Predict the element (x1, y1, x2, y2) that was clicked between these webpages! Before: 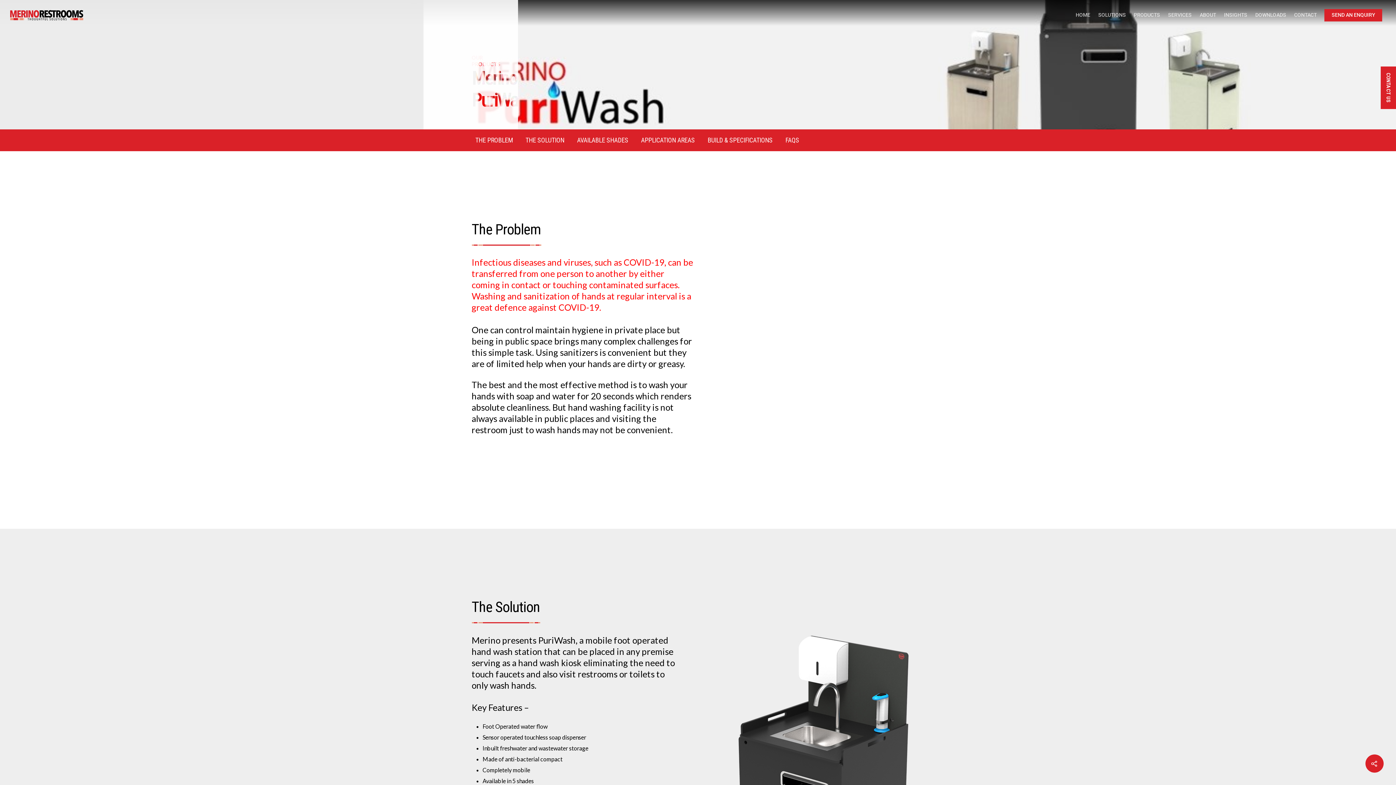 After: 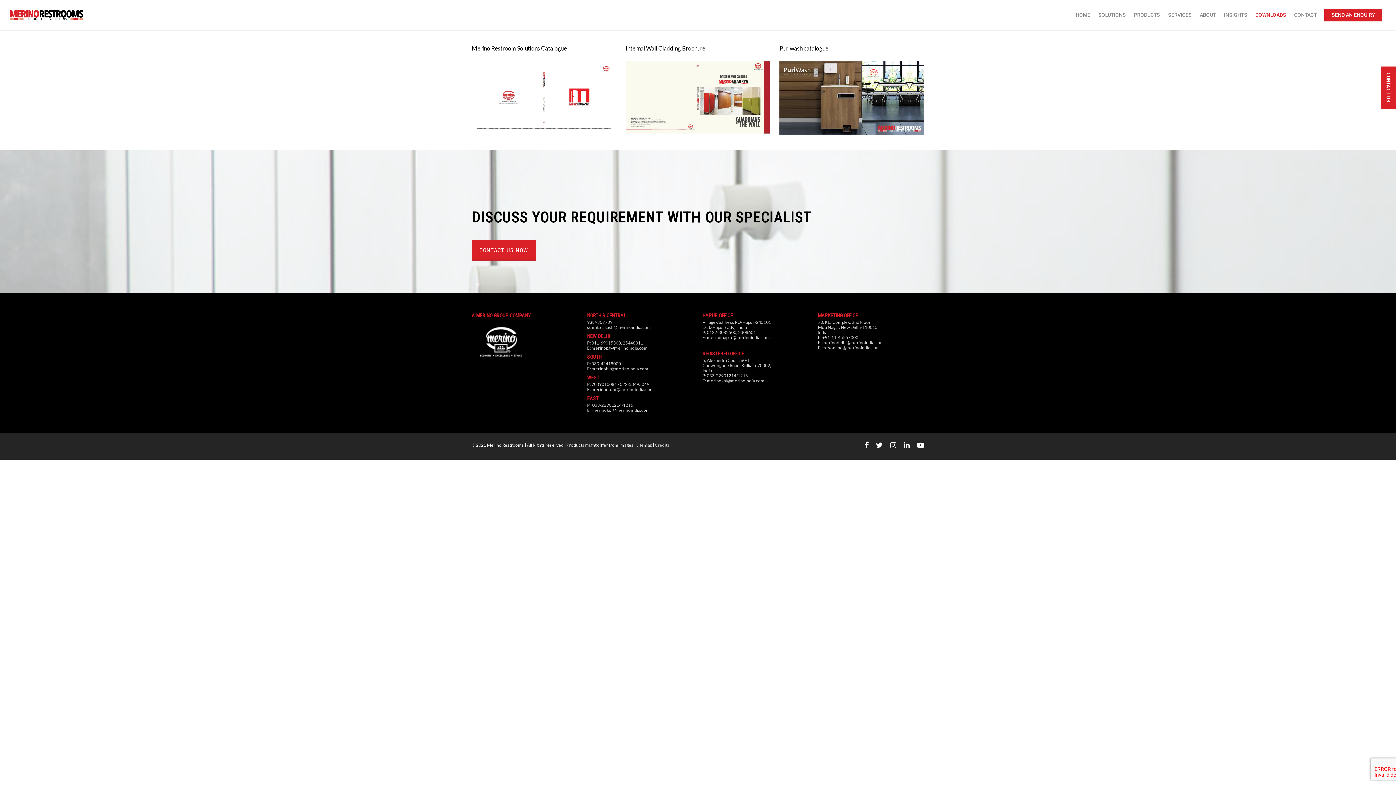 Action: bbox: (1252, 10, 1290, 30) label: DOWNLOADS